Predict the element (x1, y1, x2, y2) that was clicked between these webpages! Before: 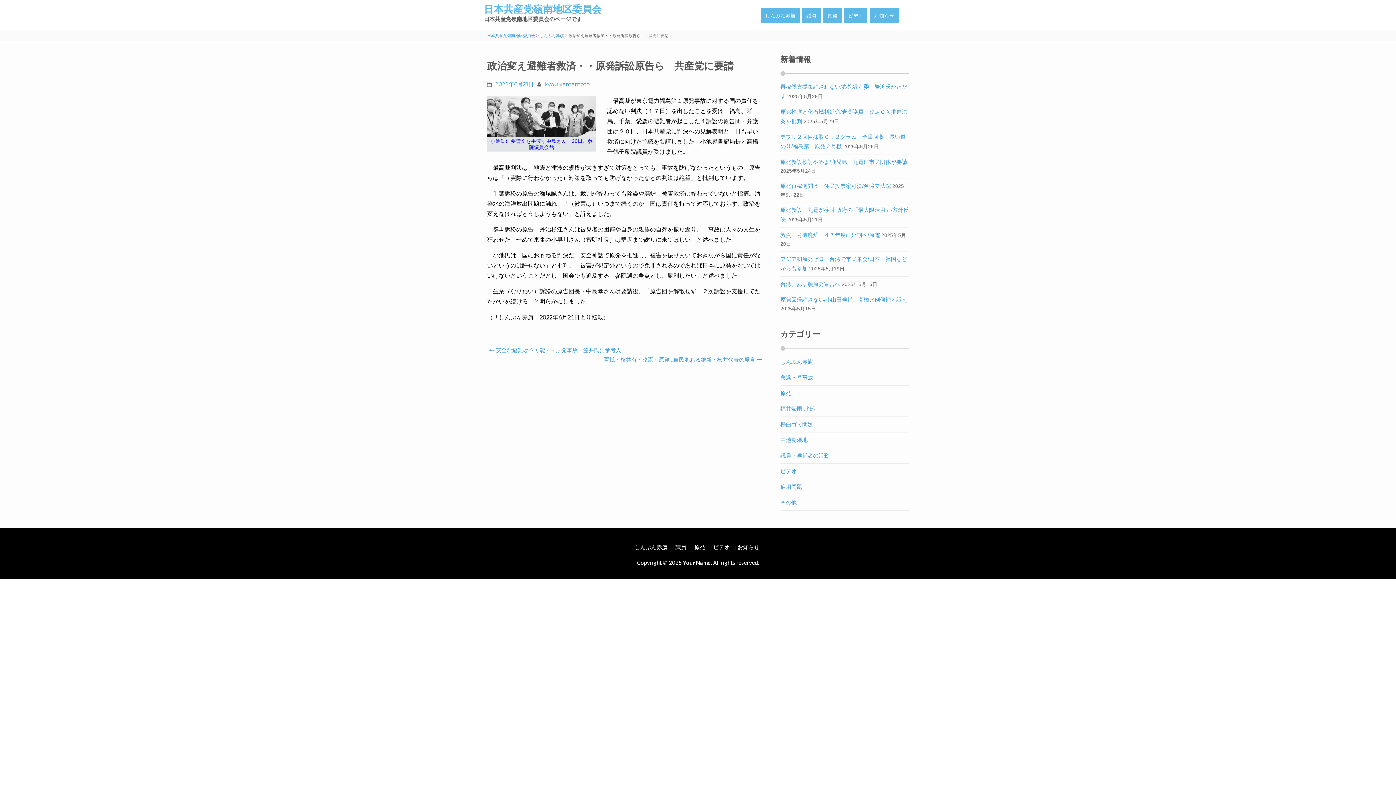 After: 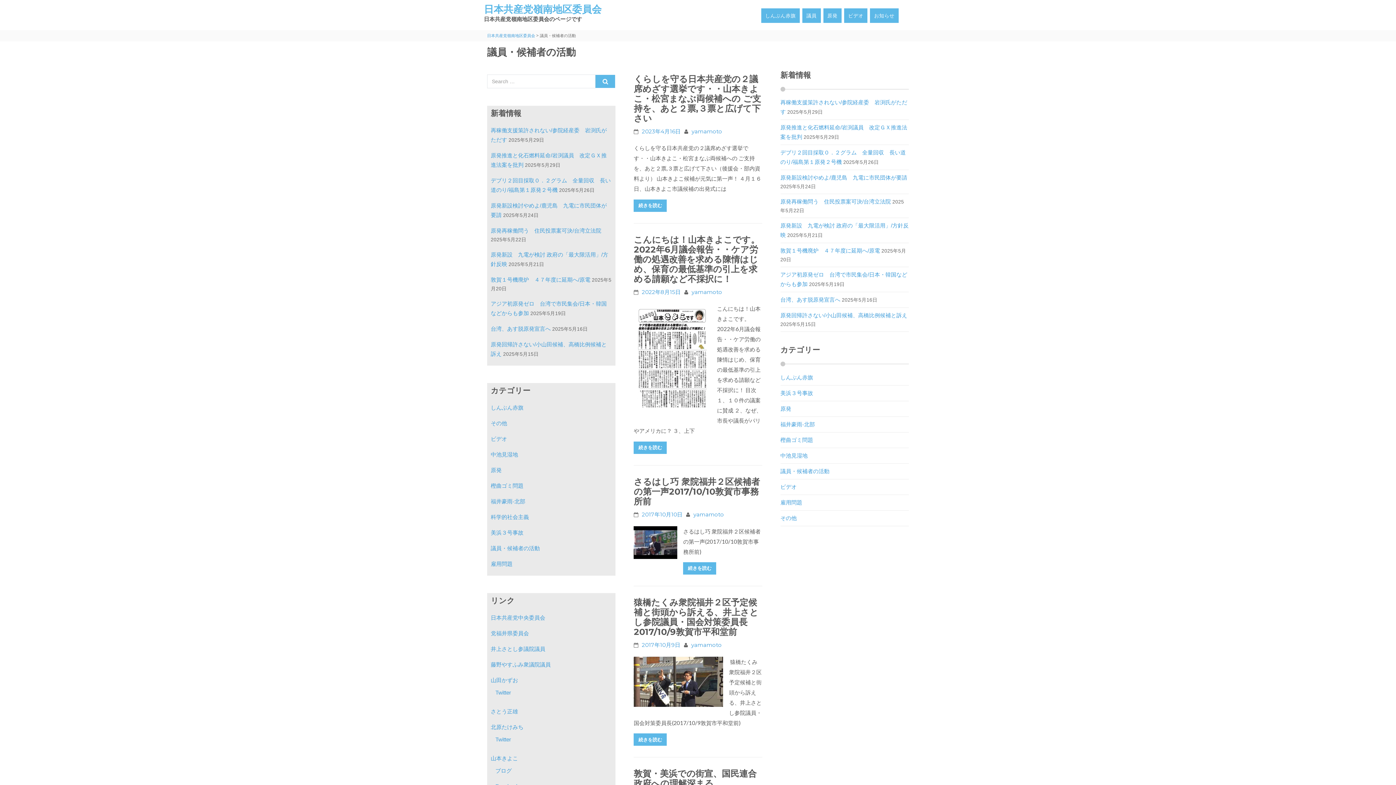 Action: bbox: (780, 446, 829, 464) label: 議員・候補者の活動